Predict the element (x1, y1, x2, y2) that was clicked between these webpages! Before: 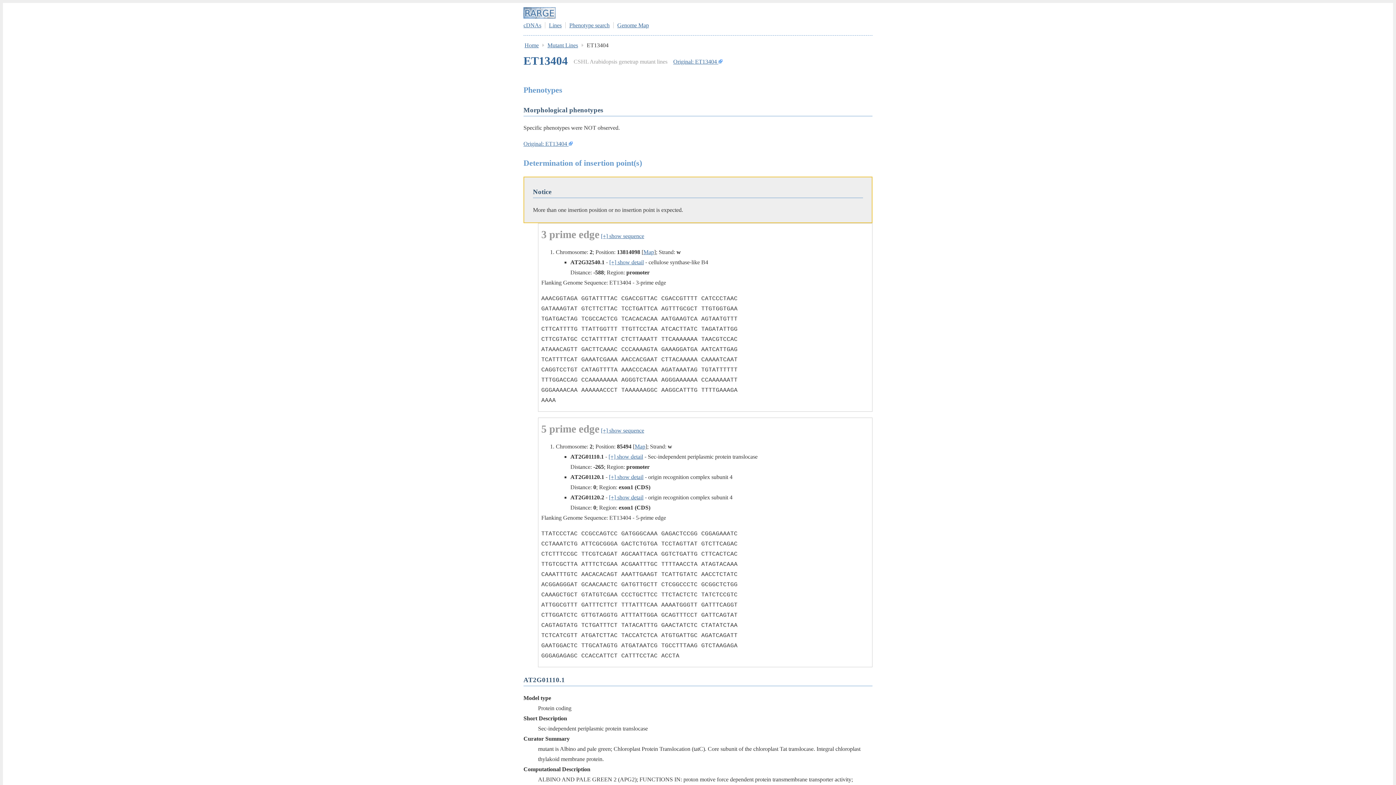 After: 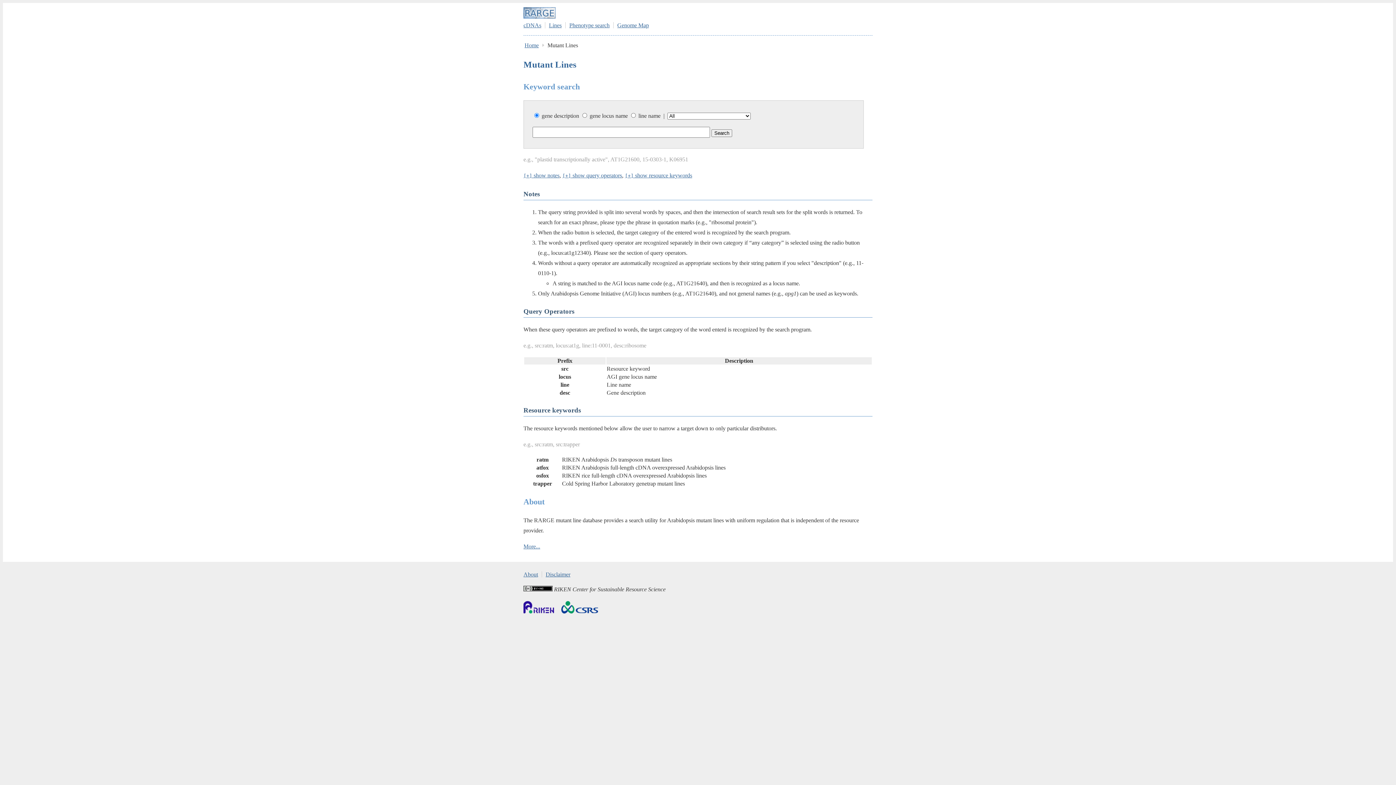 Action: label: Mutant Lines bbox: (547, 42, 578, 48)